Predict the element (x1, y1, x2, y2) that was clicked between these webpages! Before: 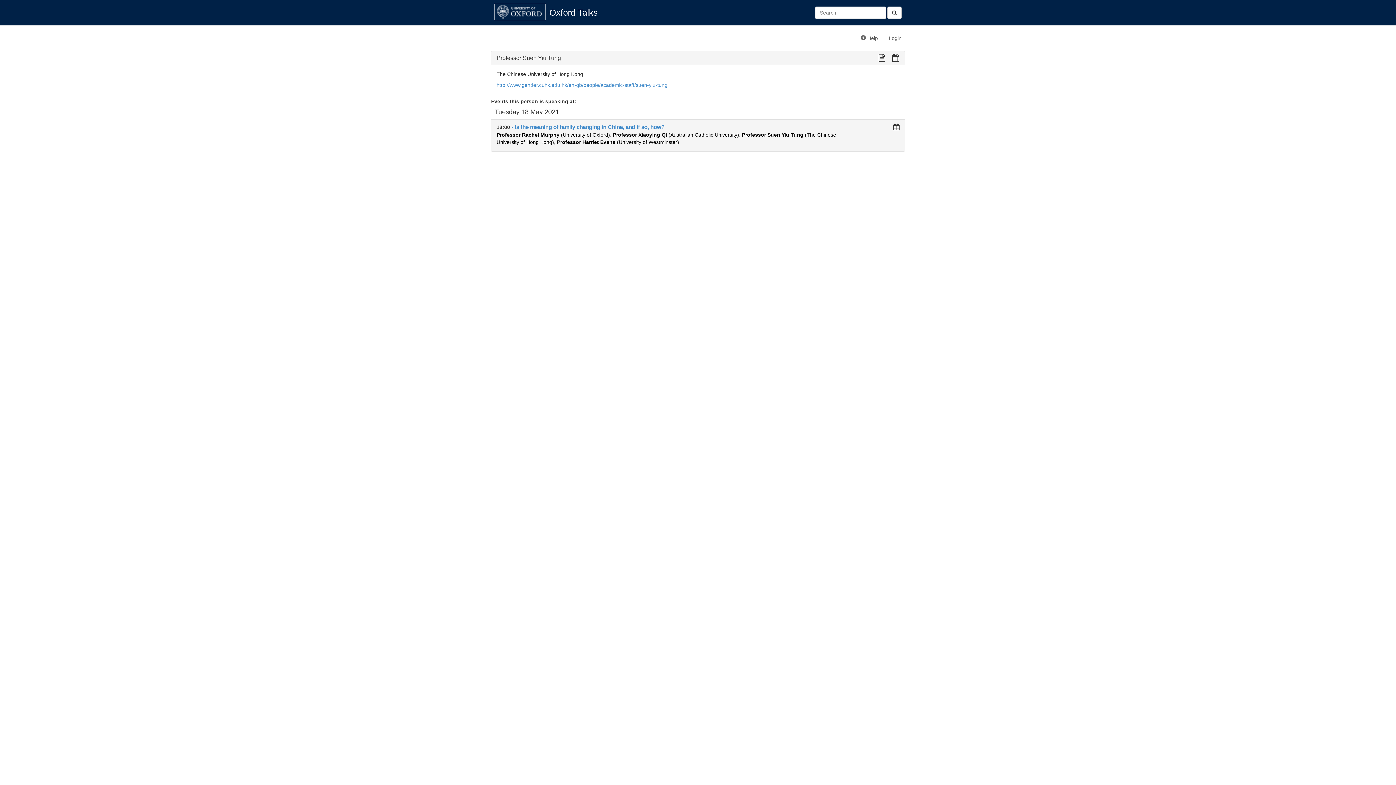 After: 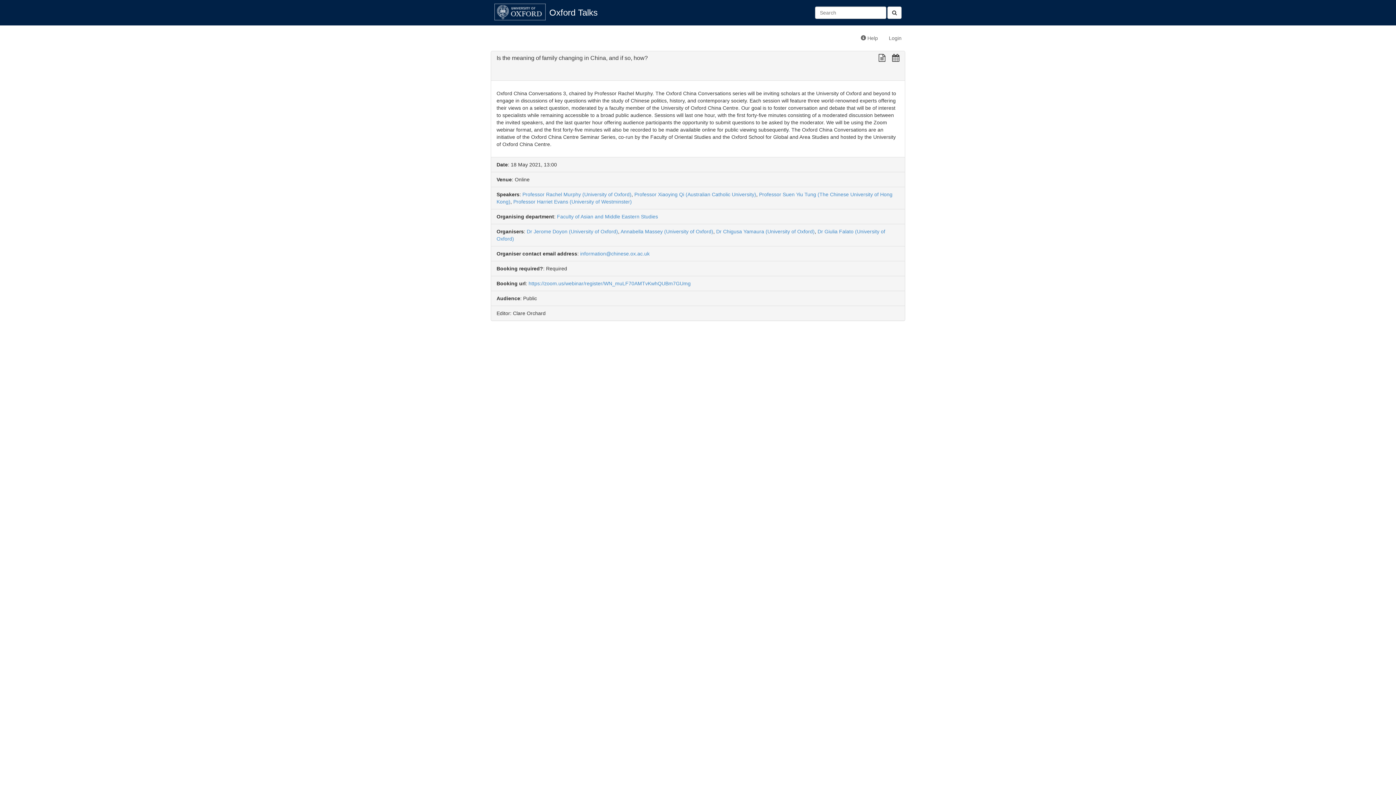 Action: bbox: (511, 124, 664, 130) label: - Is the meaning of family changing in China, and if so, how?